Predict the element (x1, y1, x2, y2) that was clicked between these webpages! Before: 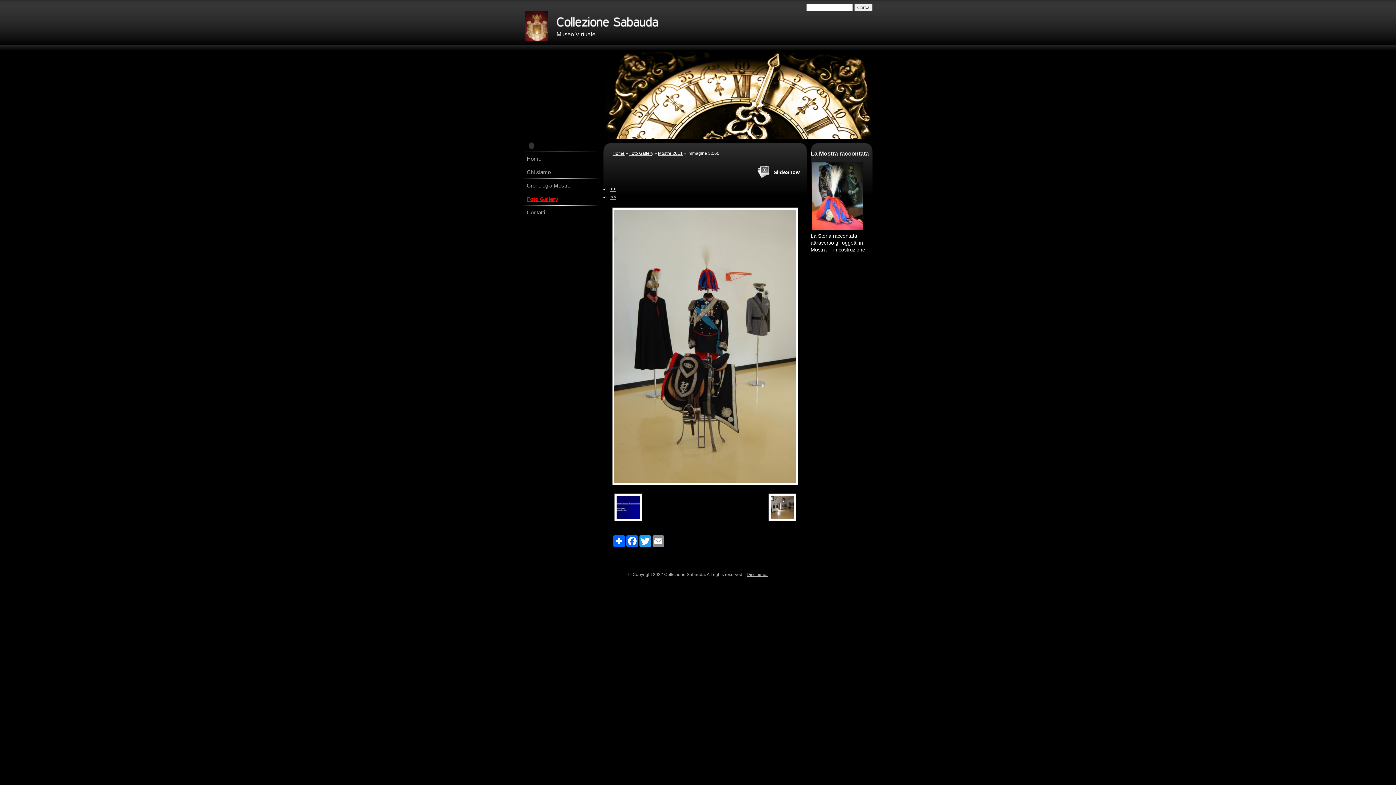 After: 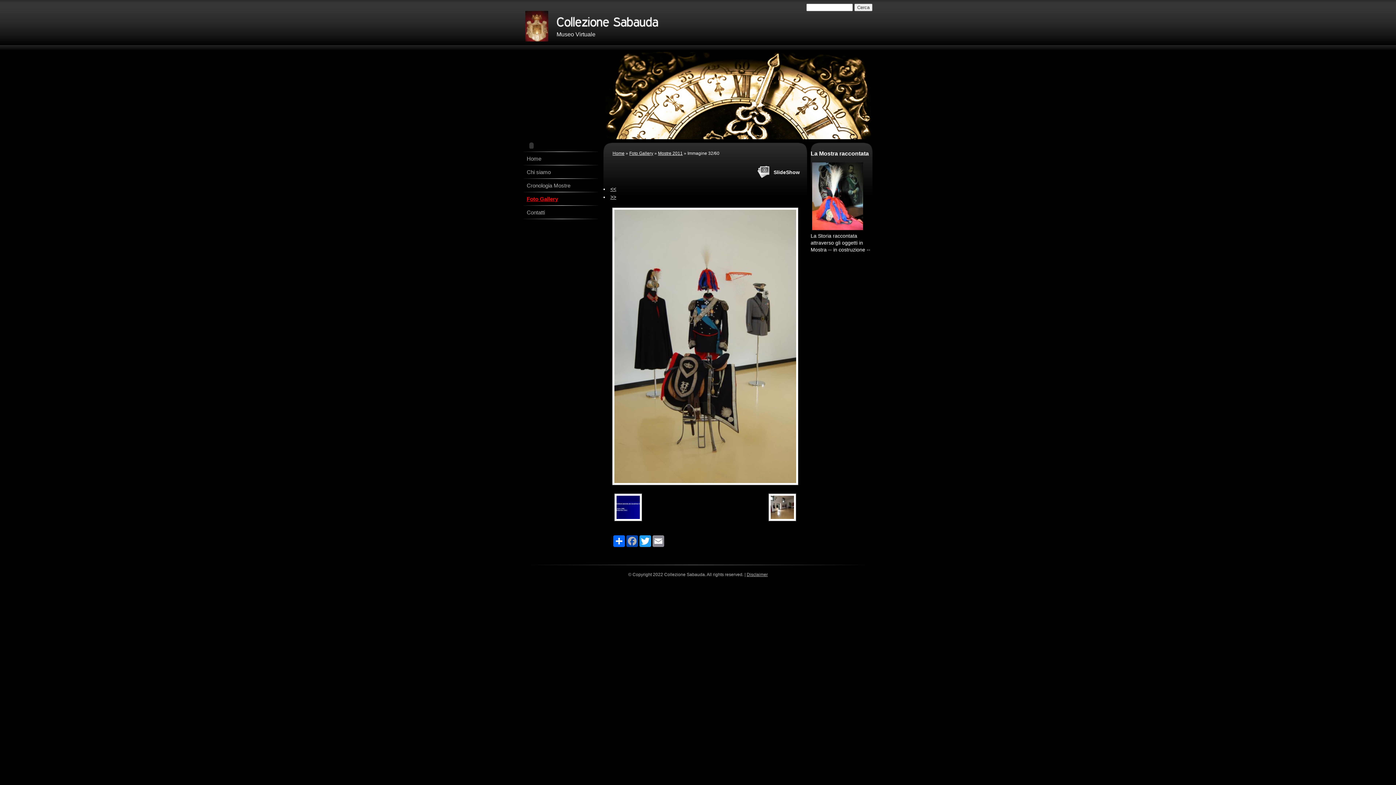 Action: bbox: (625, 535, 638, 547) label: Facebook